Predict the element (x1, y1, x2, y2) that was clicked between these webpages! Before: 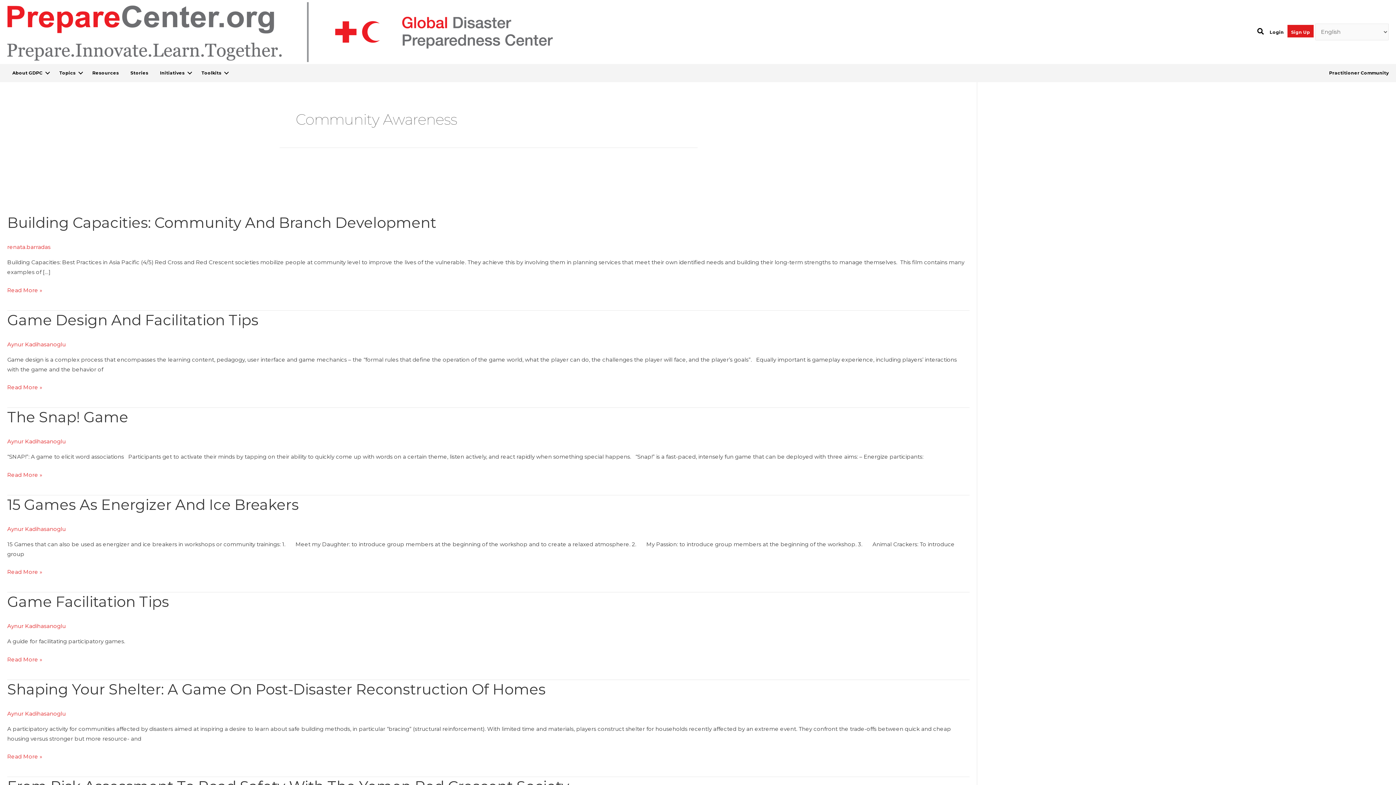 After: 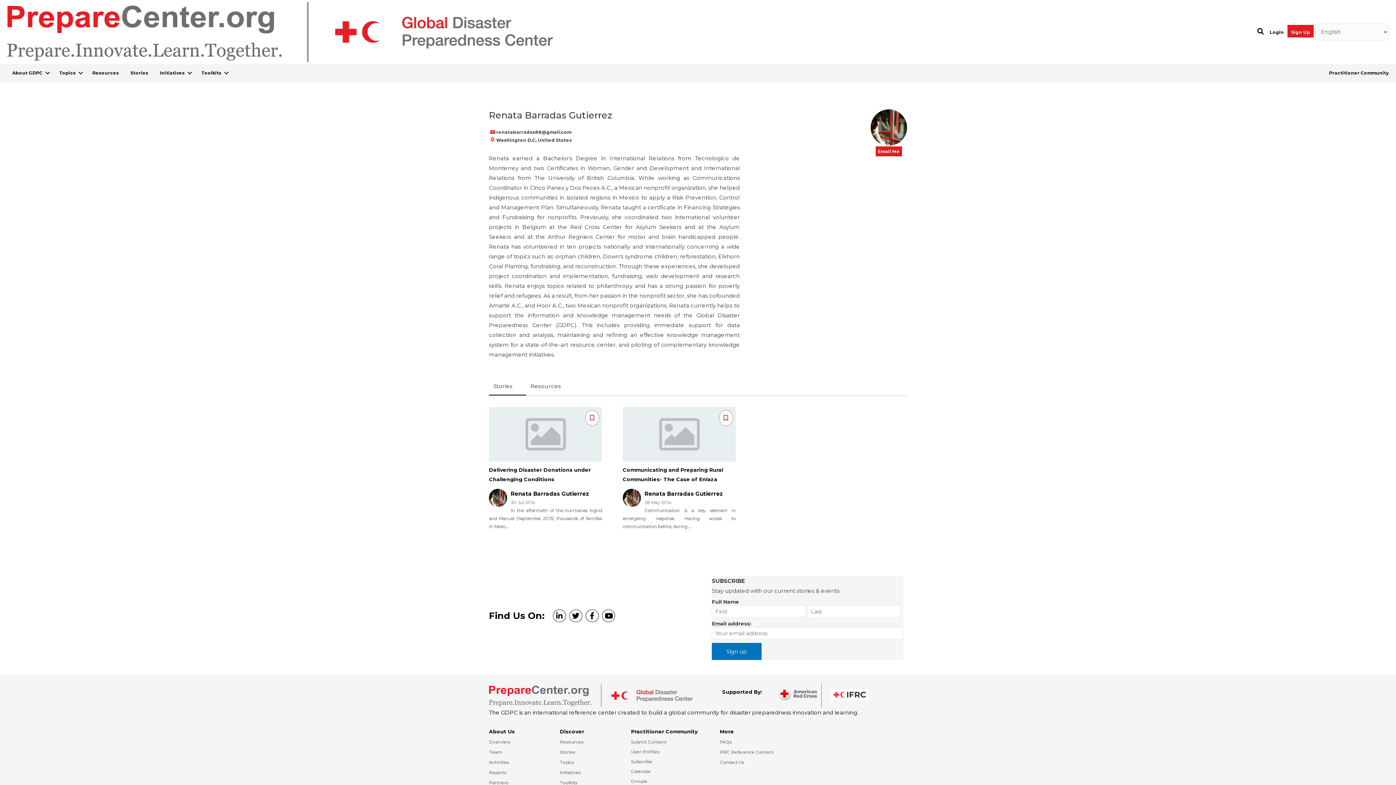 Action: label: renata.barradas bbox: (7, 243, 50, 250)